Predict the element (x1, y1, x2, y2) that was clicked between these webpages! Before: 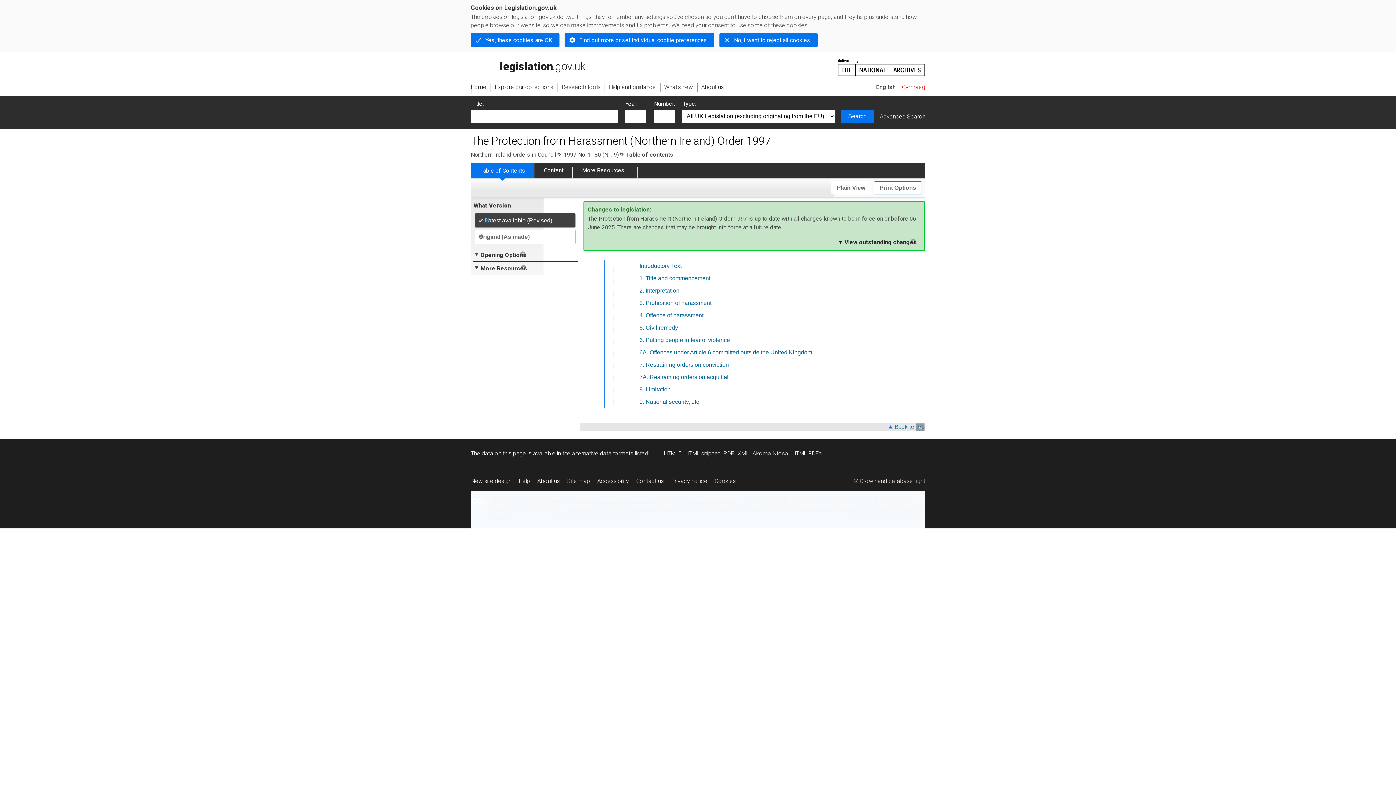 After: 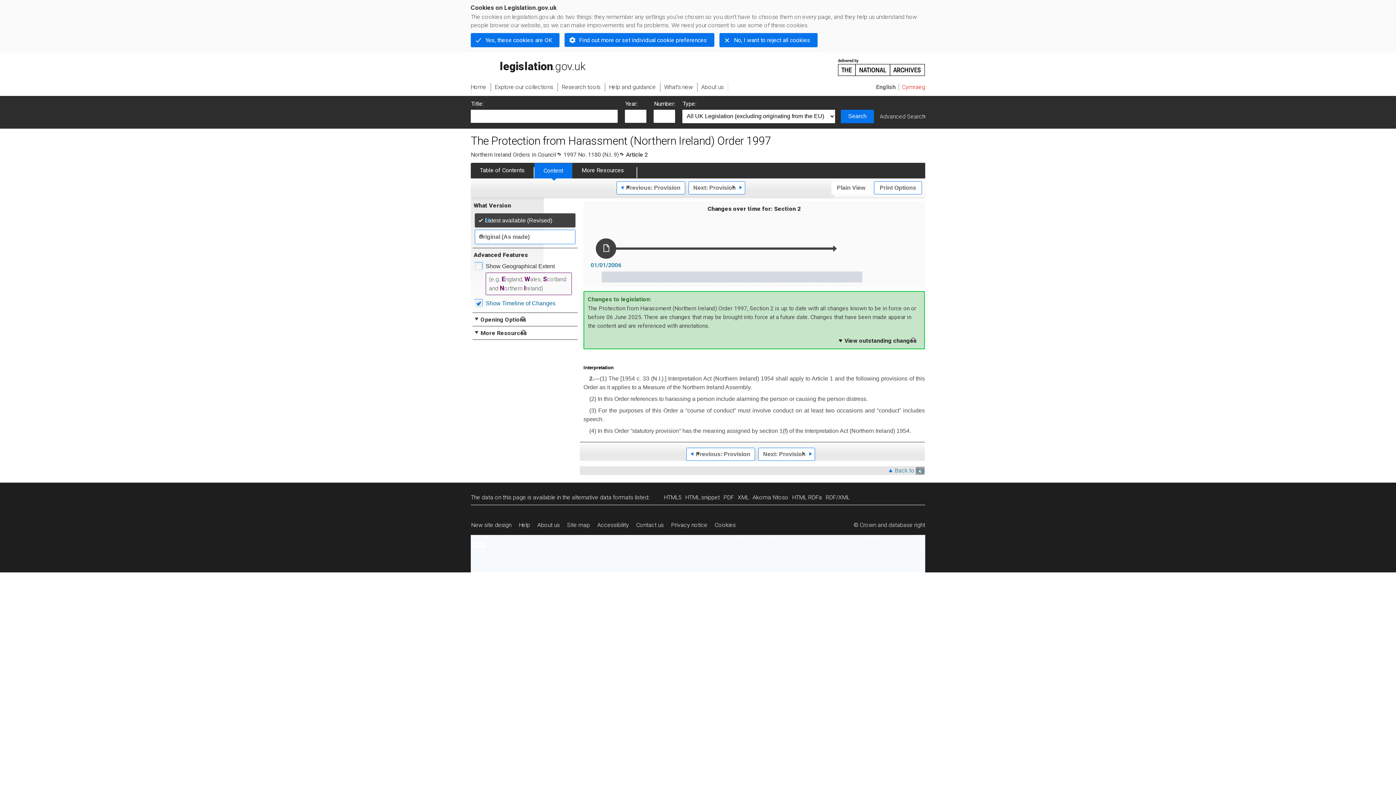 Action: label: Interpretation bbox: (645, 287, 679, 293)